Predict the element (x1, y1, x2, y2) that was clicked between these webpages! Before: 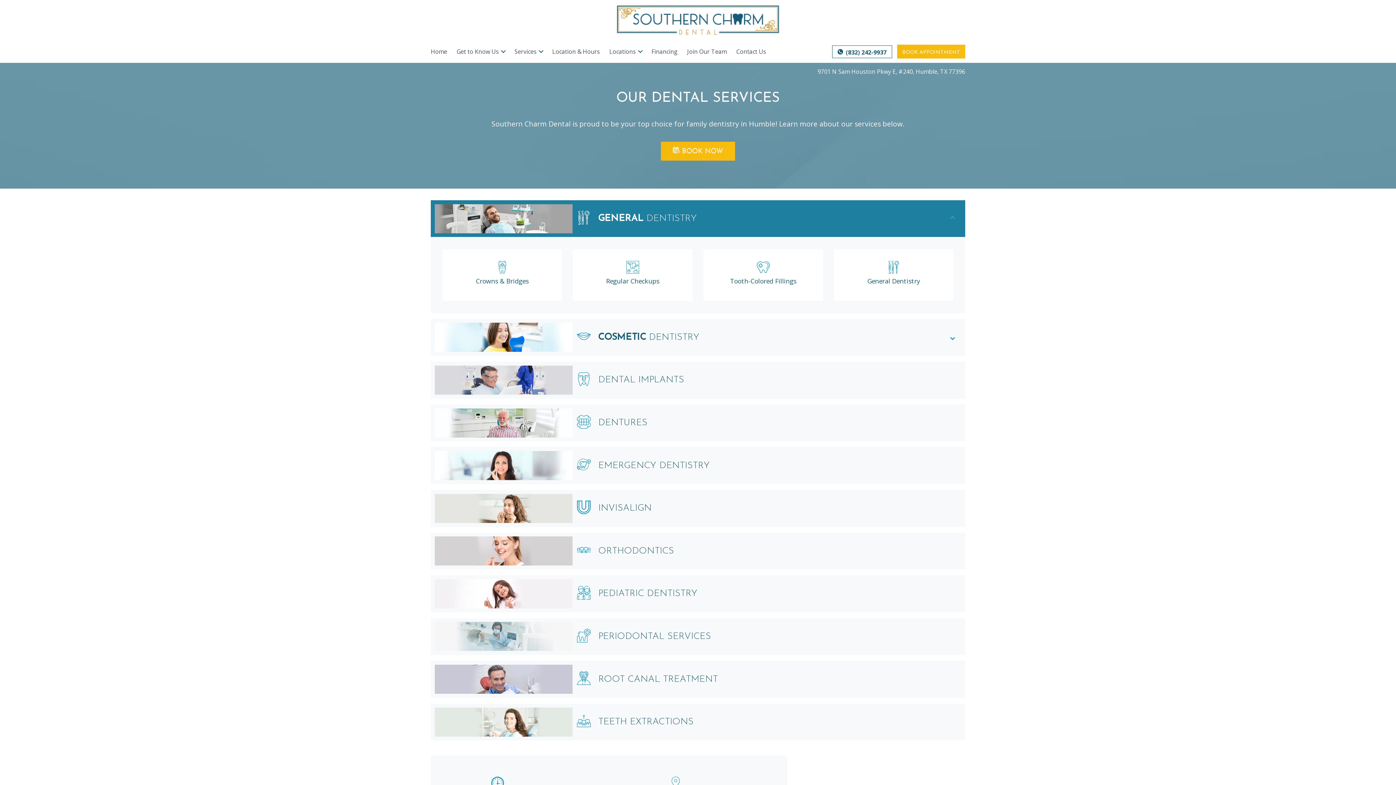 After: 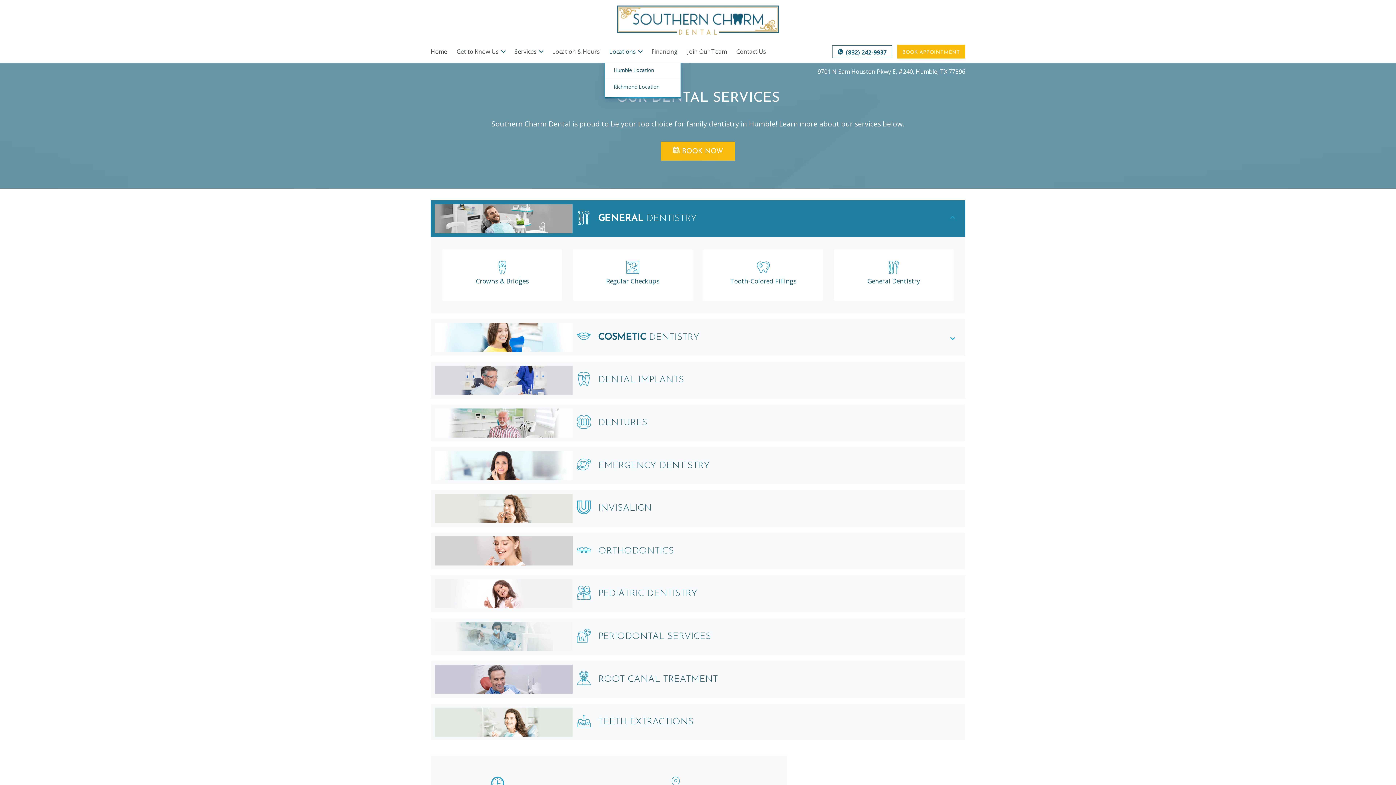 Action: bbox: (604, 44, 646, 58) label: Locations 